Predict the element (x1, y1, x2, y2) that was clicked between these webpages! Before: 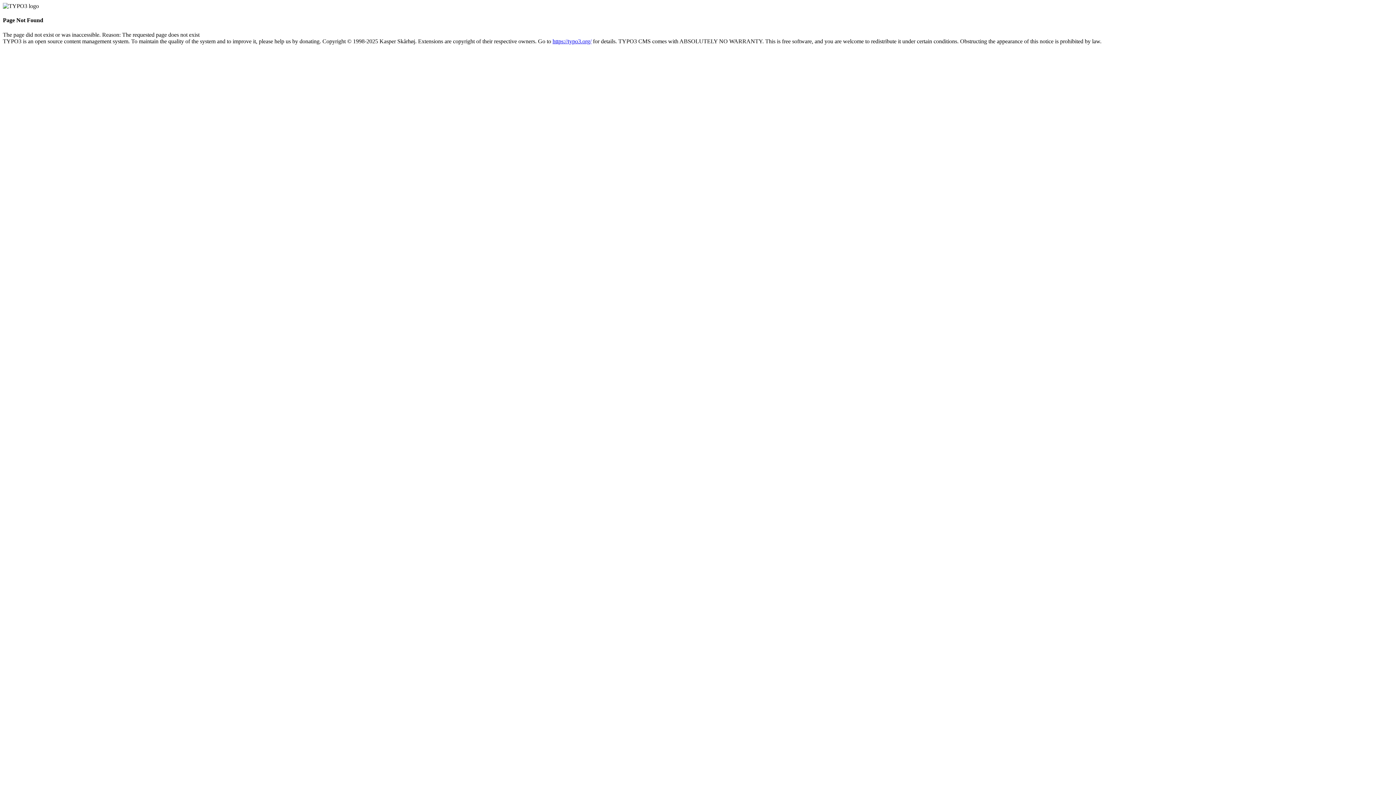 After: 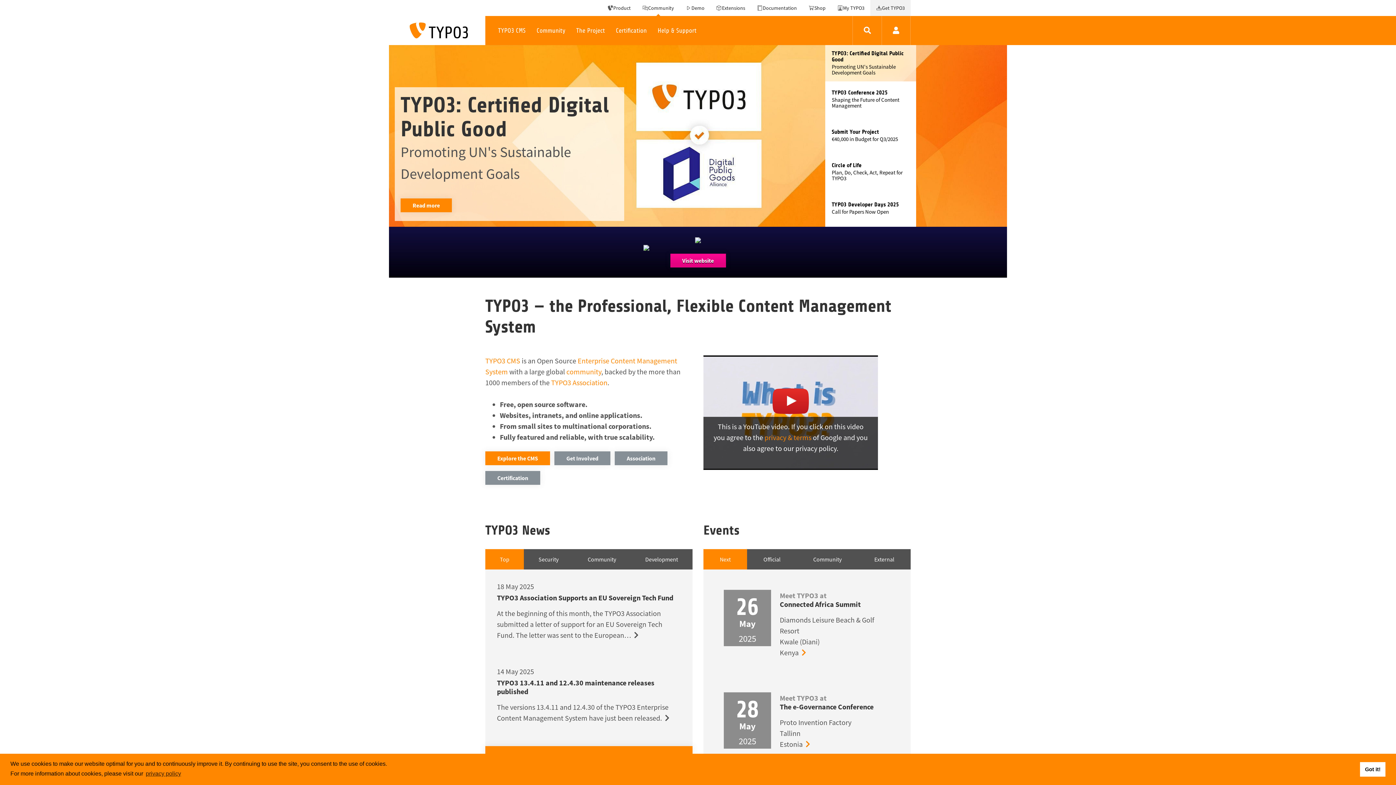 Action: label: https://typo3.org/ bbox: (552, 38, 591, 44)